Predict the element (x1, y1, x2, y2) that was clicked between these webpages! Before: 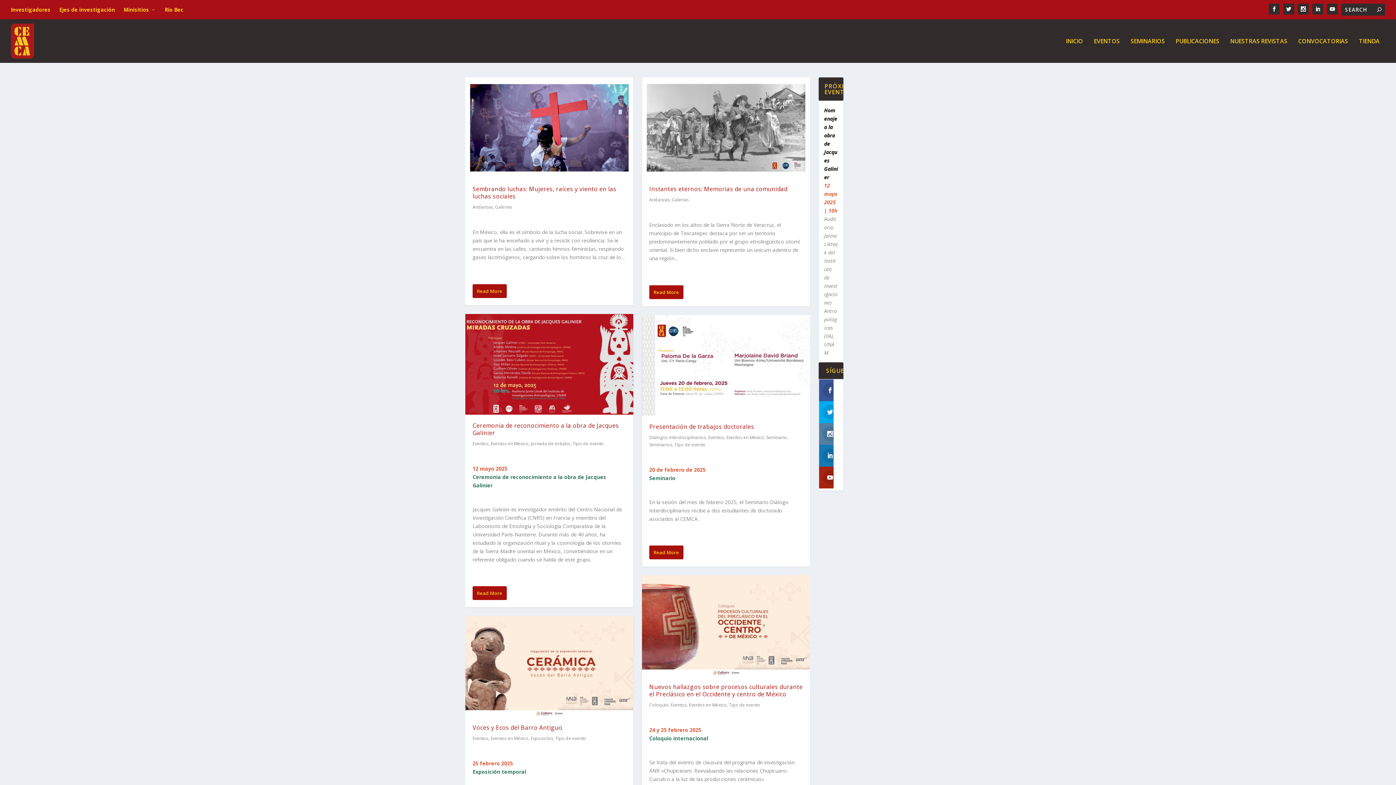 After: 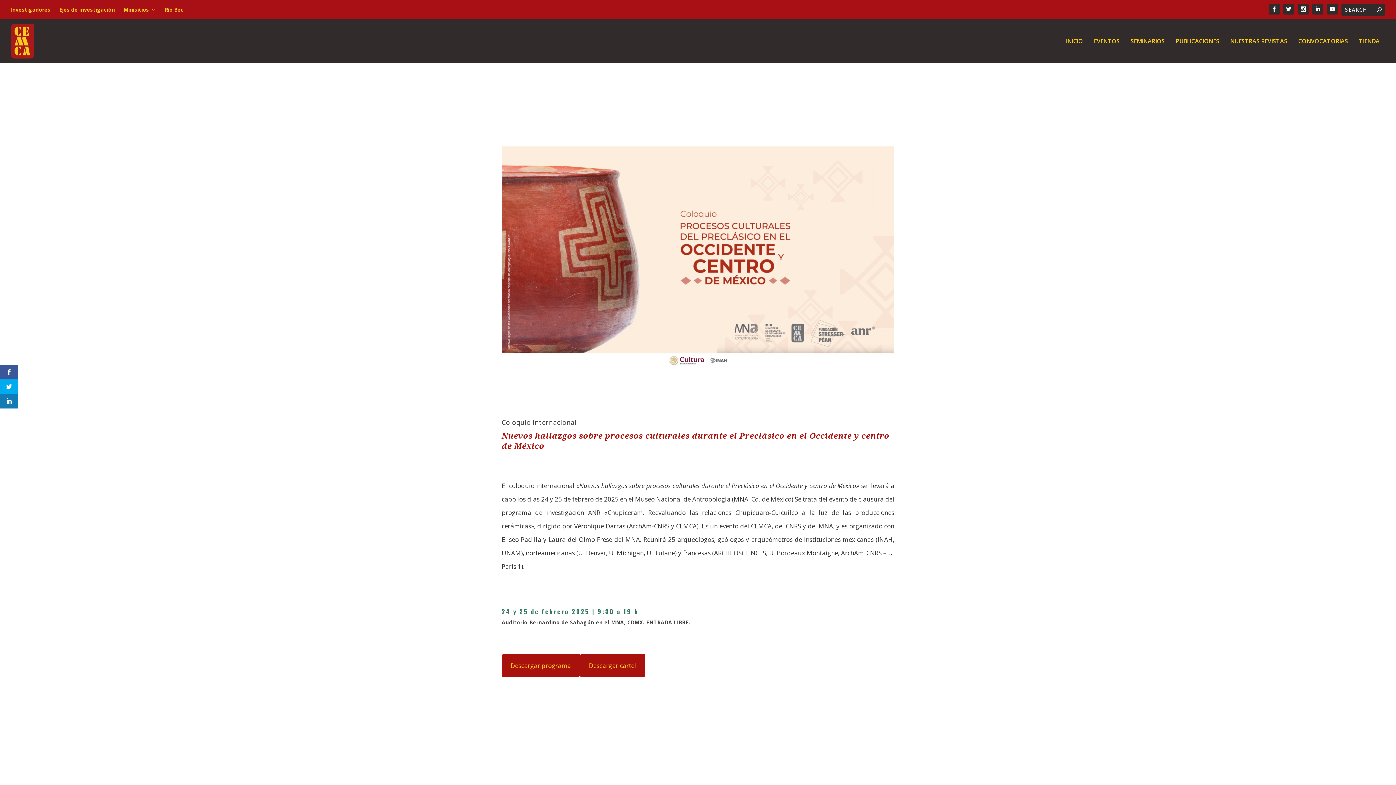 Action: bbox: (642, 575, 810, 676)